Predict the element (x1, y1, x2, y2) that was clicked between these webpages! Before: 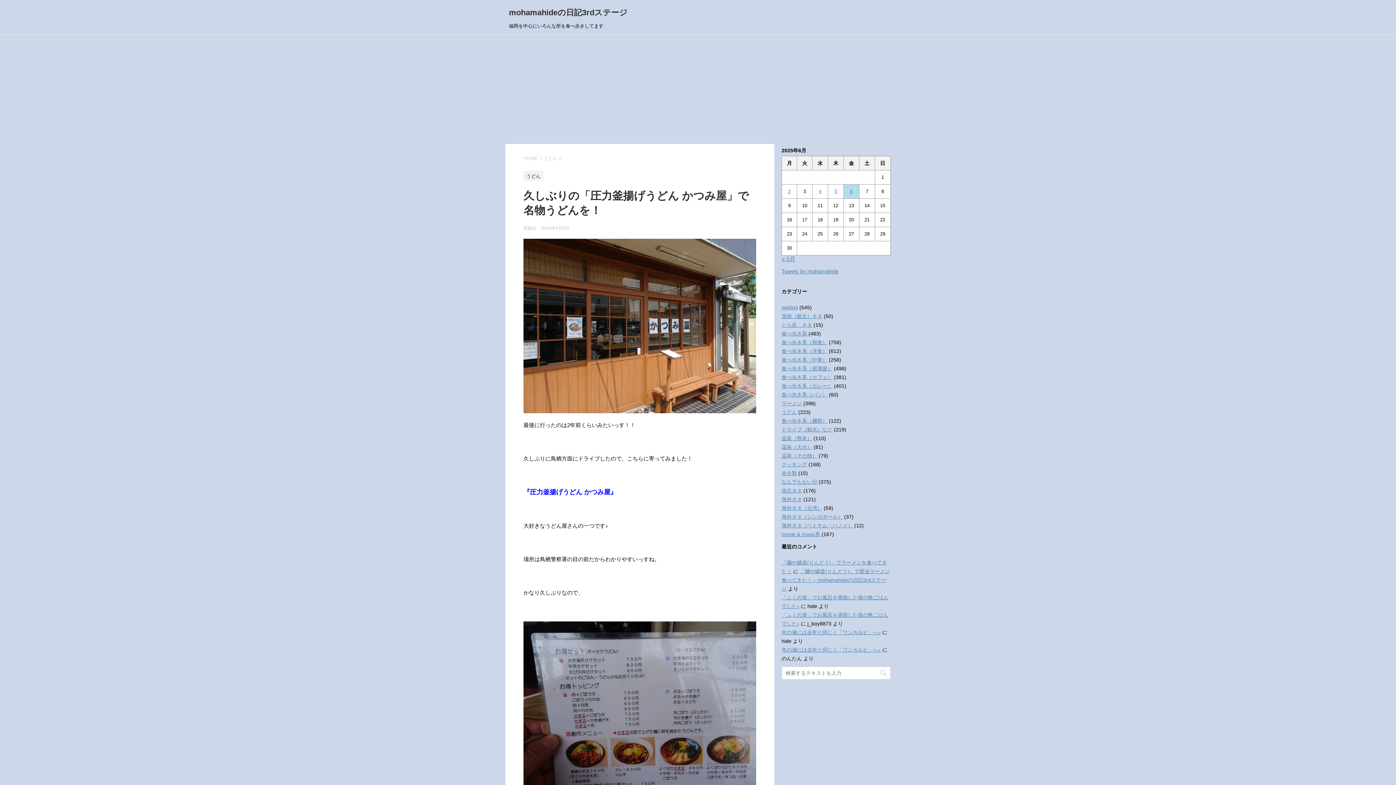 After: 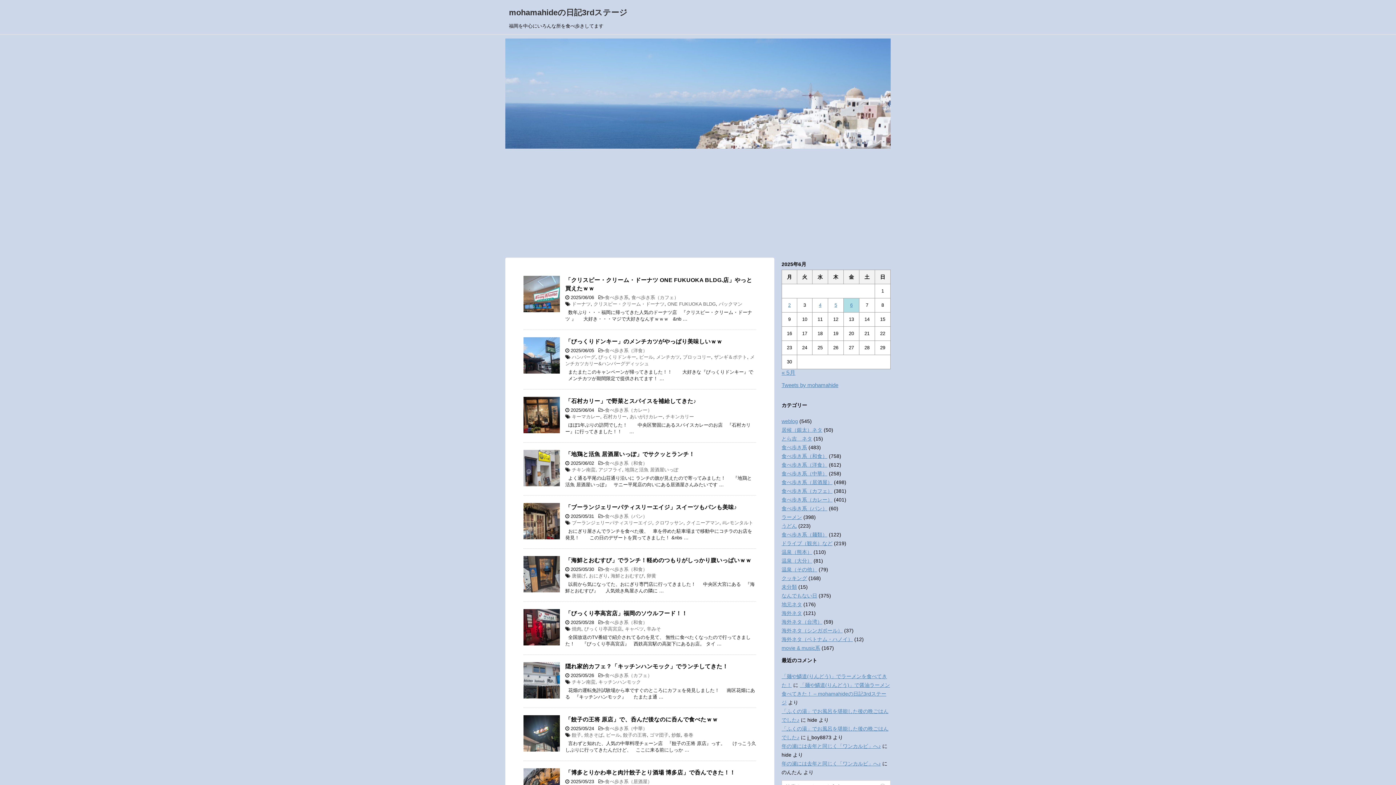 Action: label: HOME bbox: (523, 155, 537, 161)